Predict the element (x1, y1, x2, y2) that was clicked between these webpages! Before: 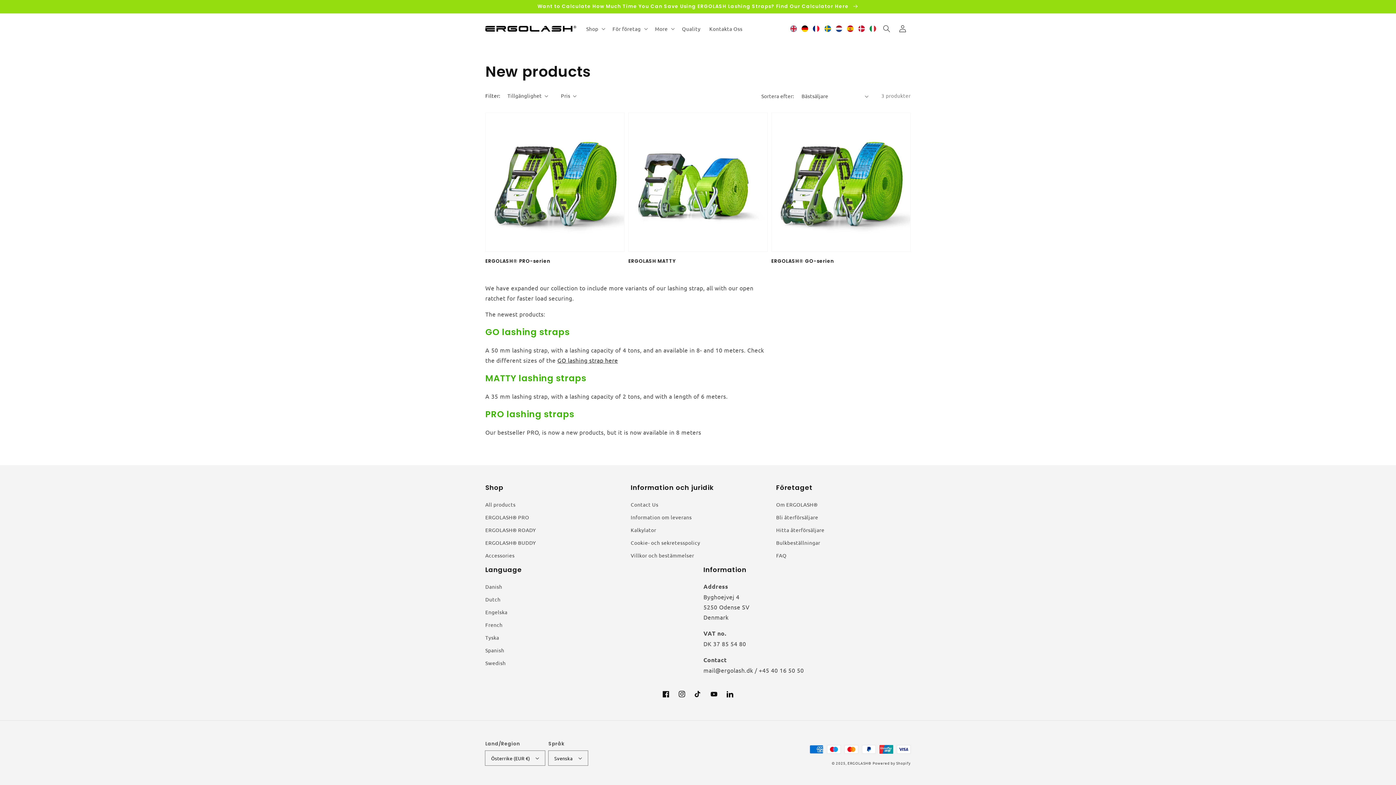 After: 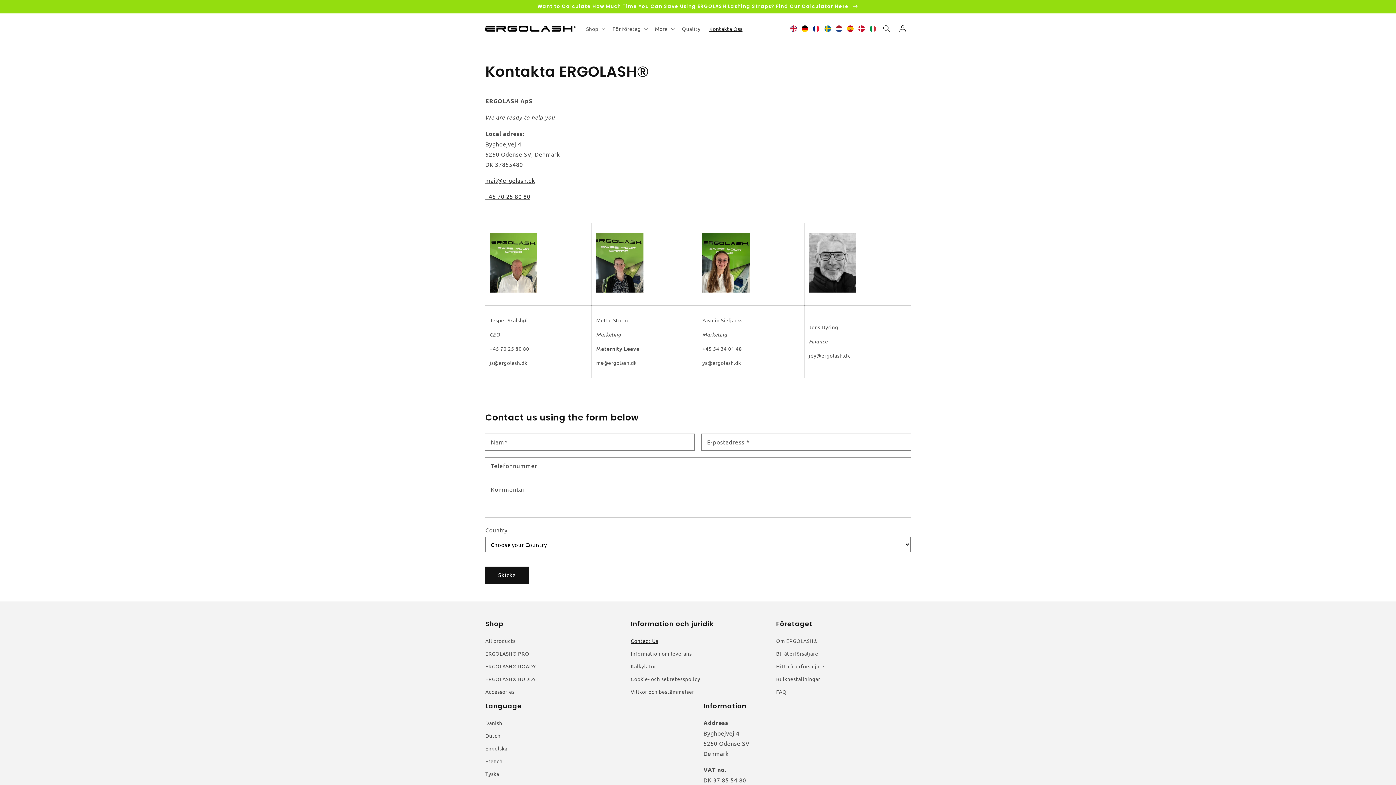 Action: bbox: (705, 21, 747, 36) label: Kontakta Oss